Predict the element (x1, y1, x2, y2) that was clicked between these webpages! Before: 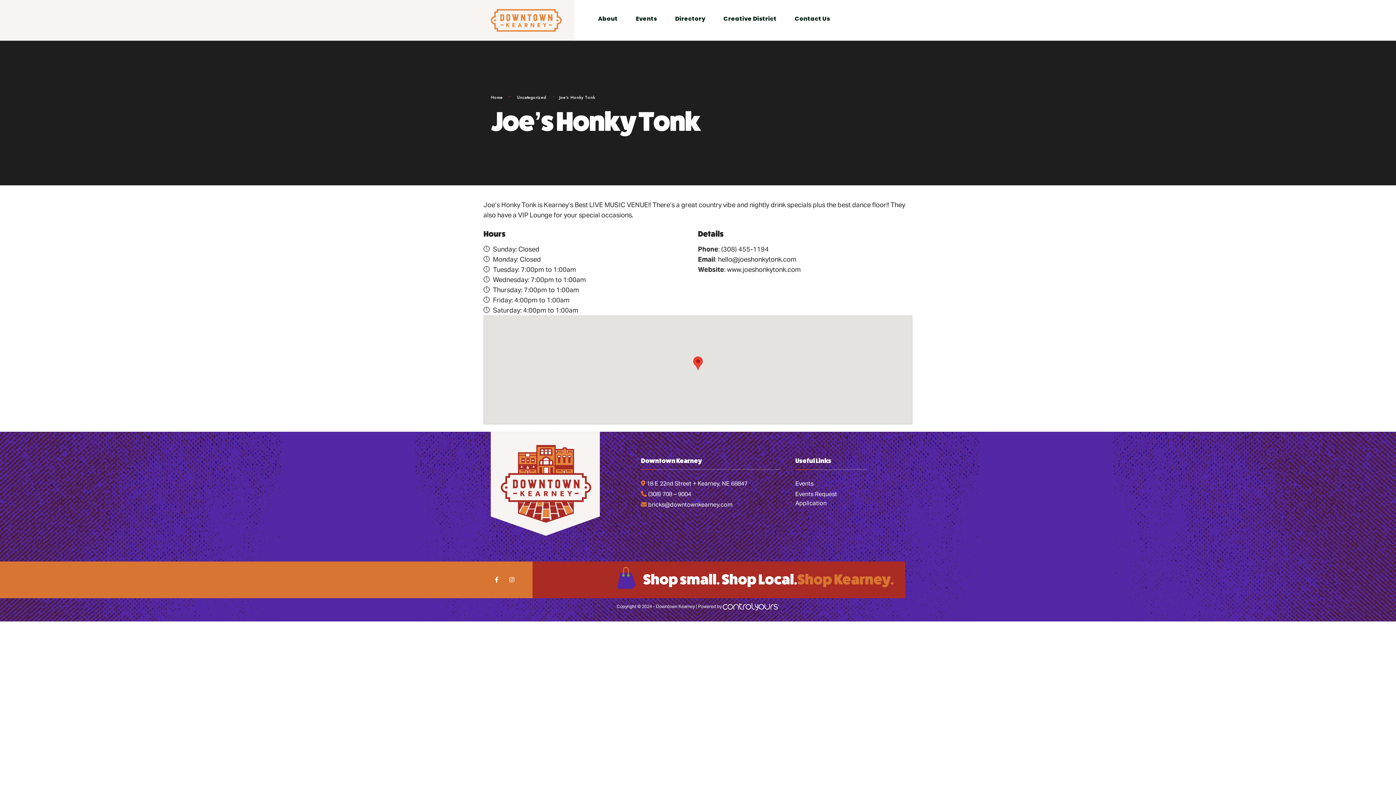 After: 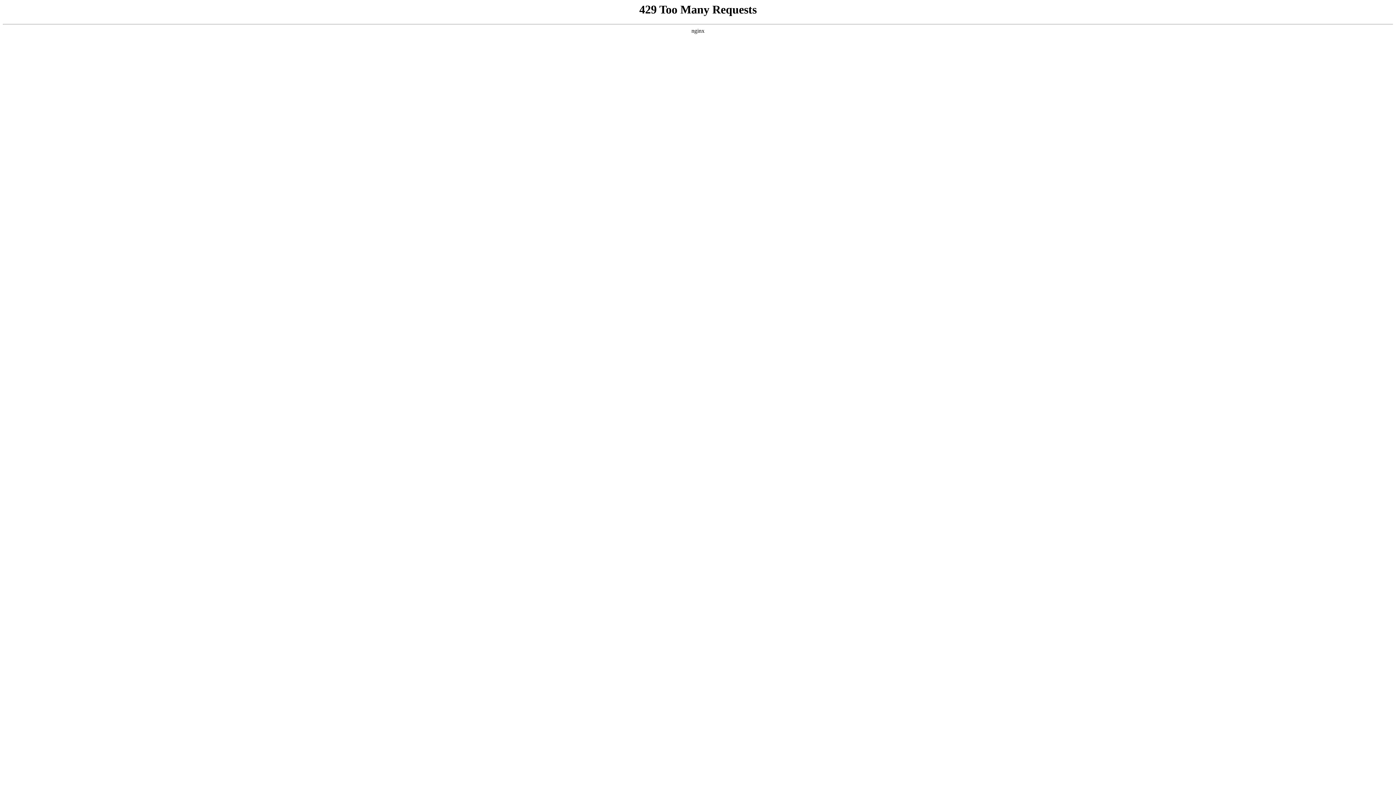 Action: label: Contact Us bbox: (794, 10, 830, 26)